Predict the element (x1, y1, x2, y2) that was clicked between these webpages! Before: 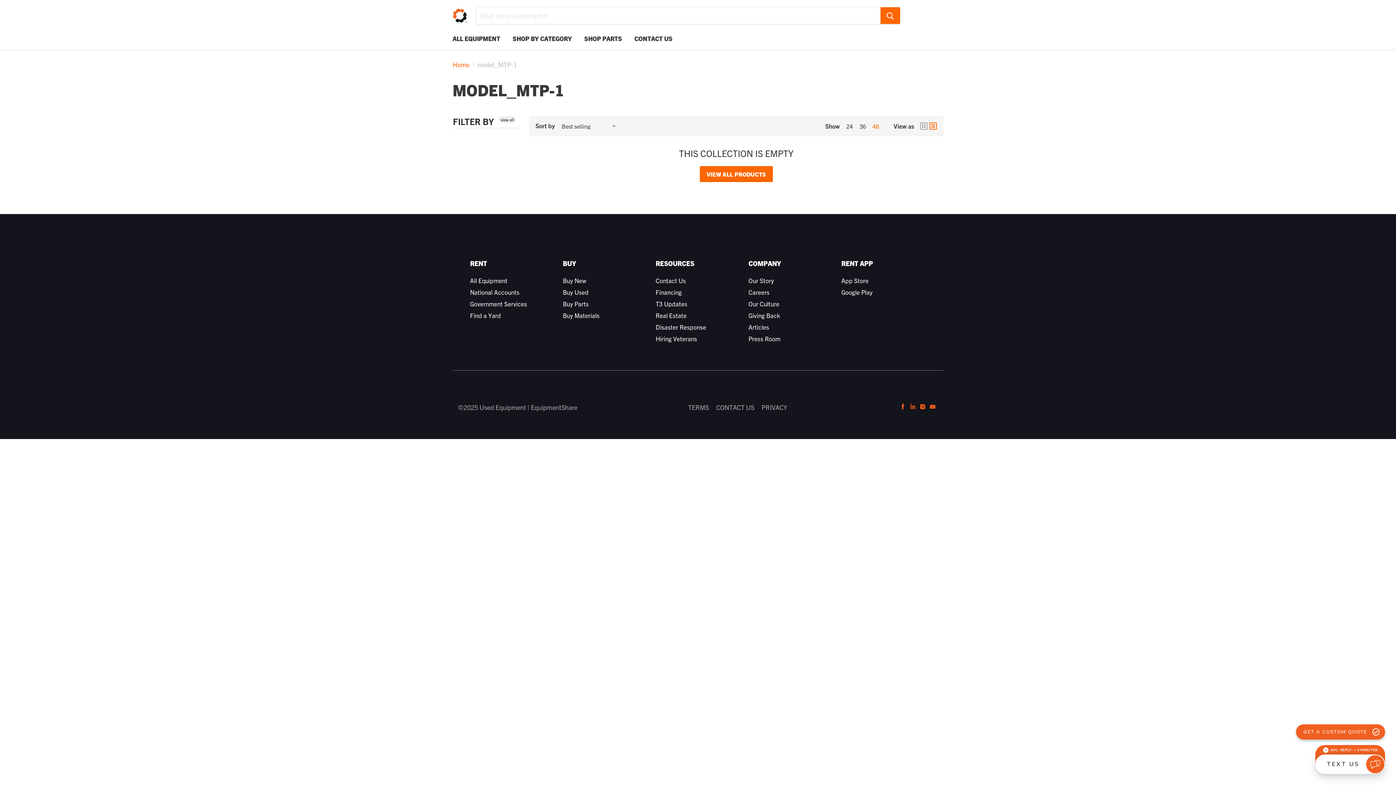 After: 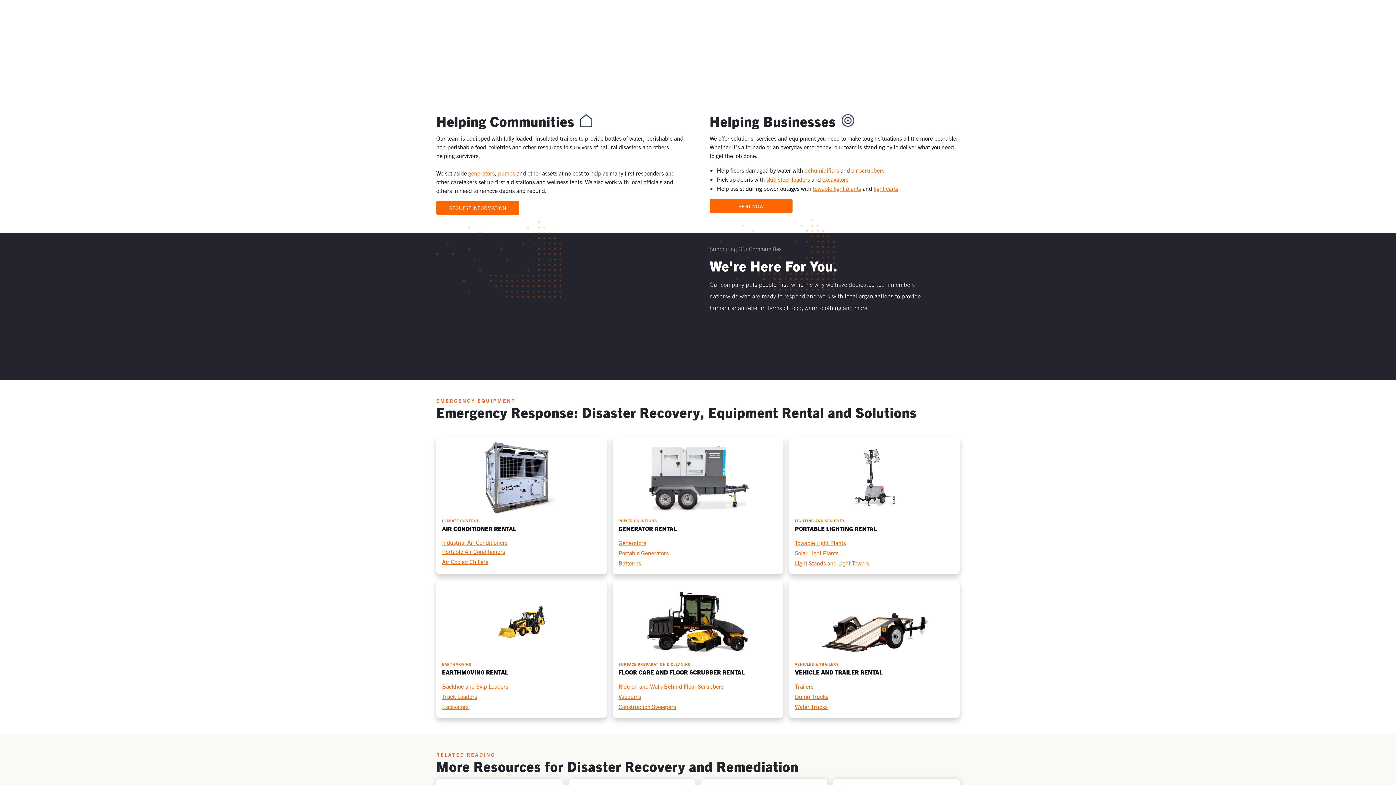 Action: bbox: (655, 323, 706, 331) label: Disaster Response